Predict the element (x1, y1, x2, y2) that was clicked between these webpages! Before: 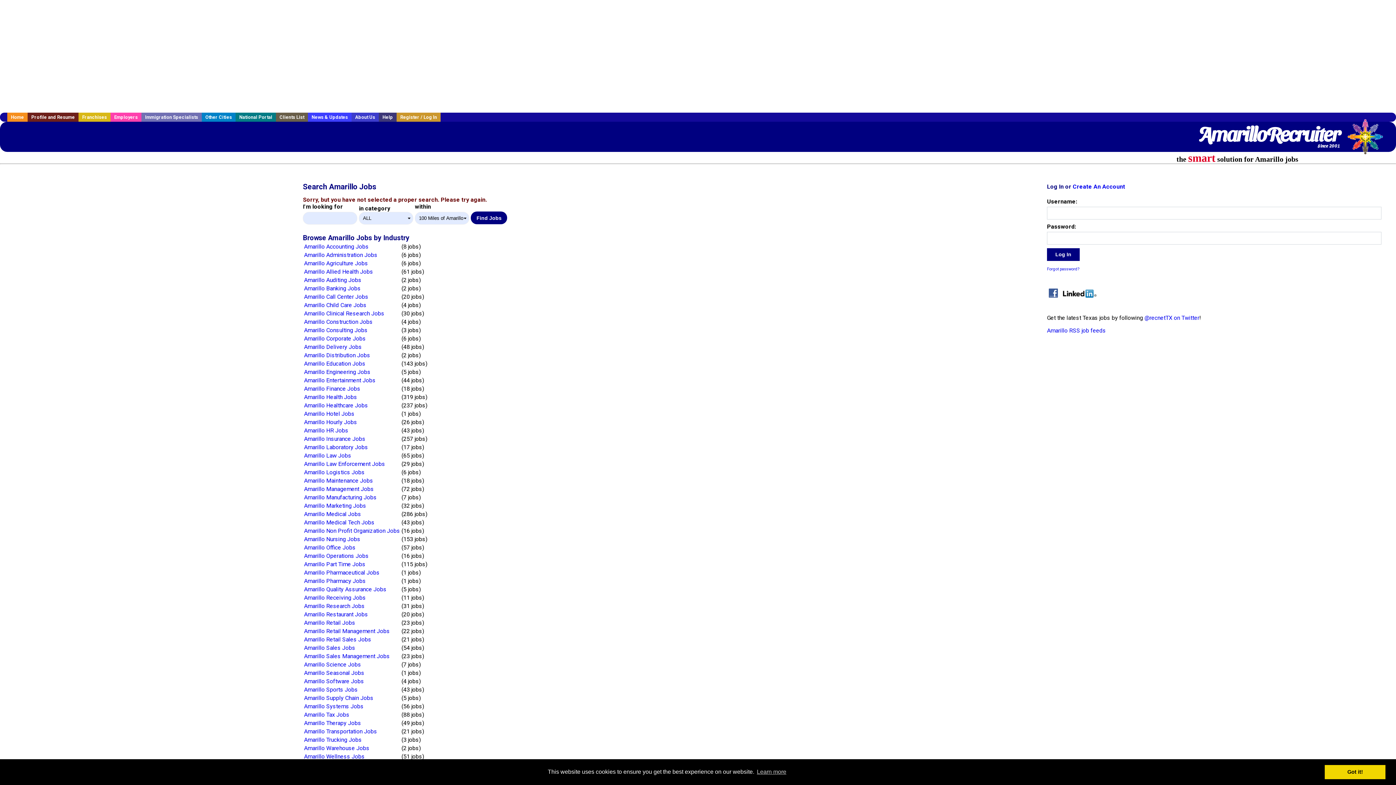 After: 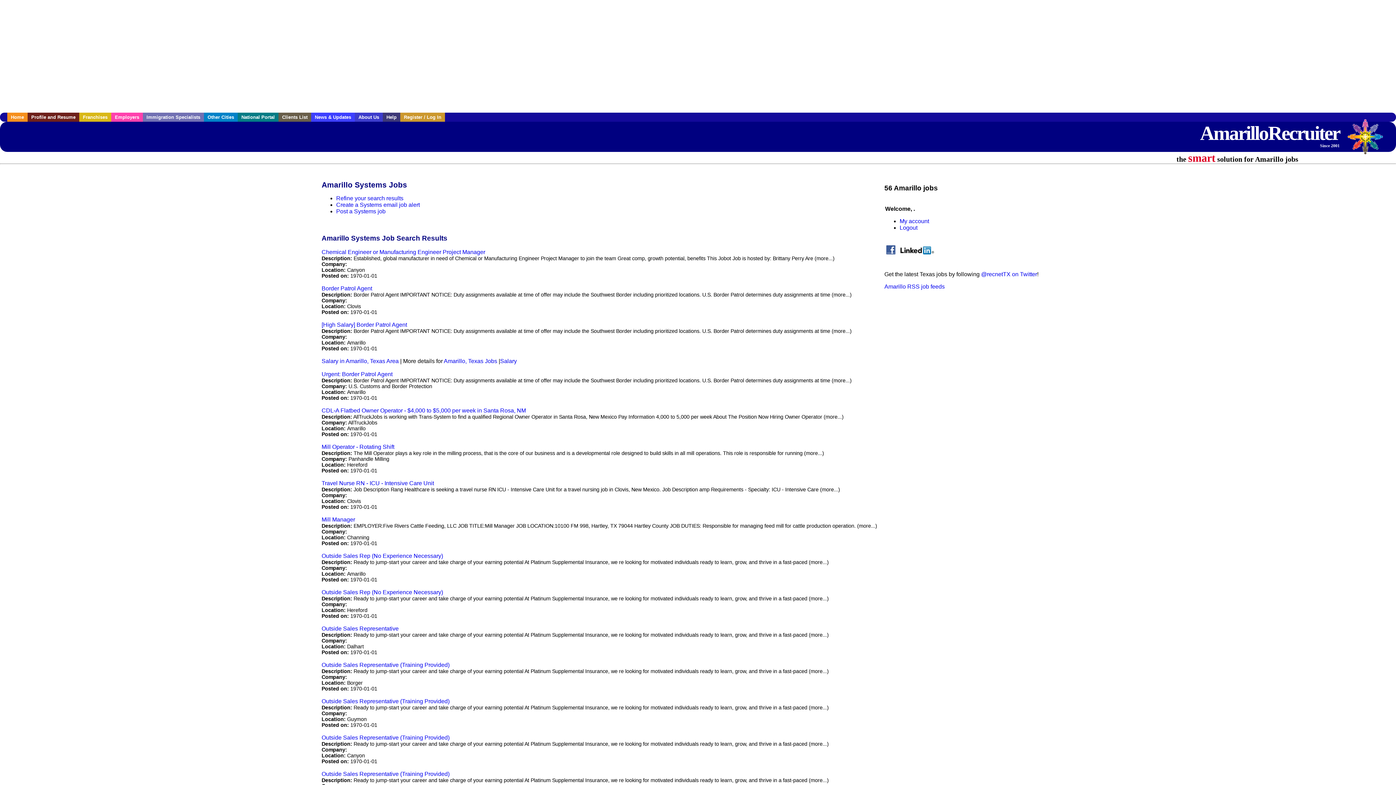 Action: label: Amarillo Systems Jobs bbox: (304, 703, 363, 710)